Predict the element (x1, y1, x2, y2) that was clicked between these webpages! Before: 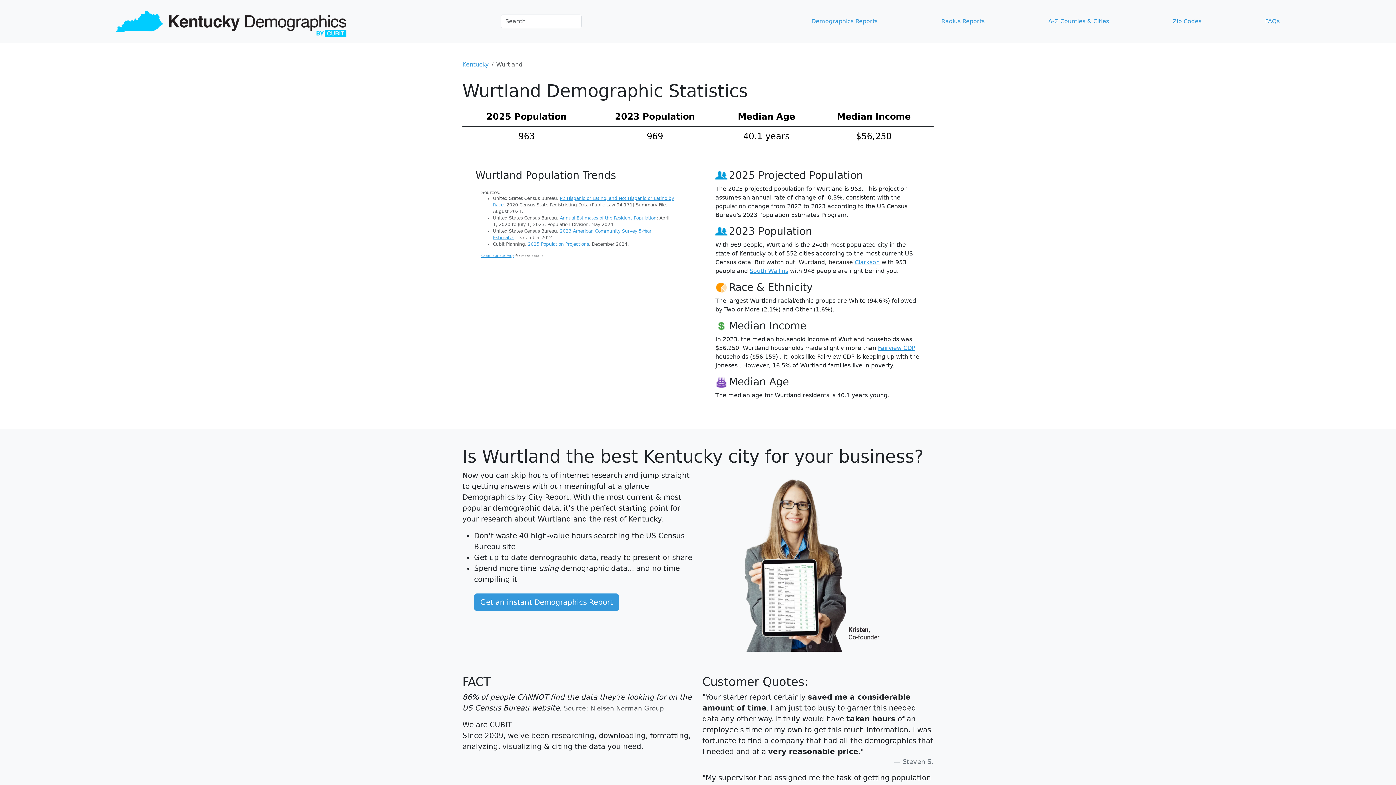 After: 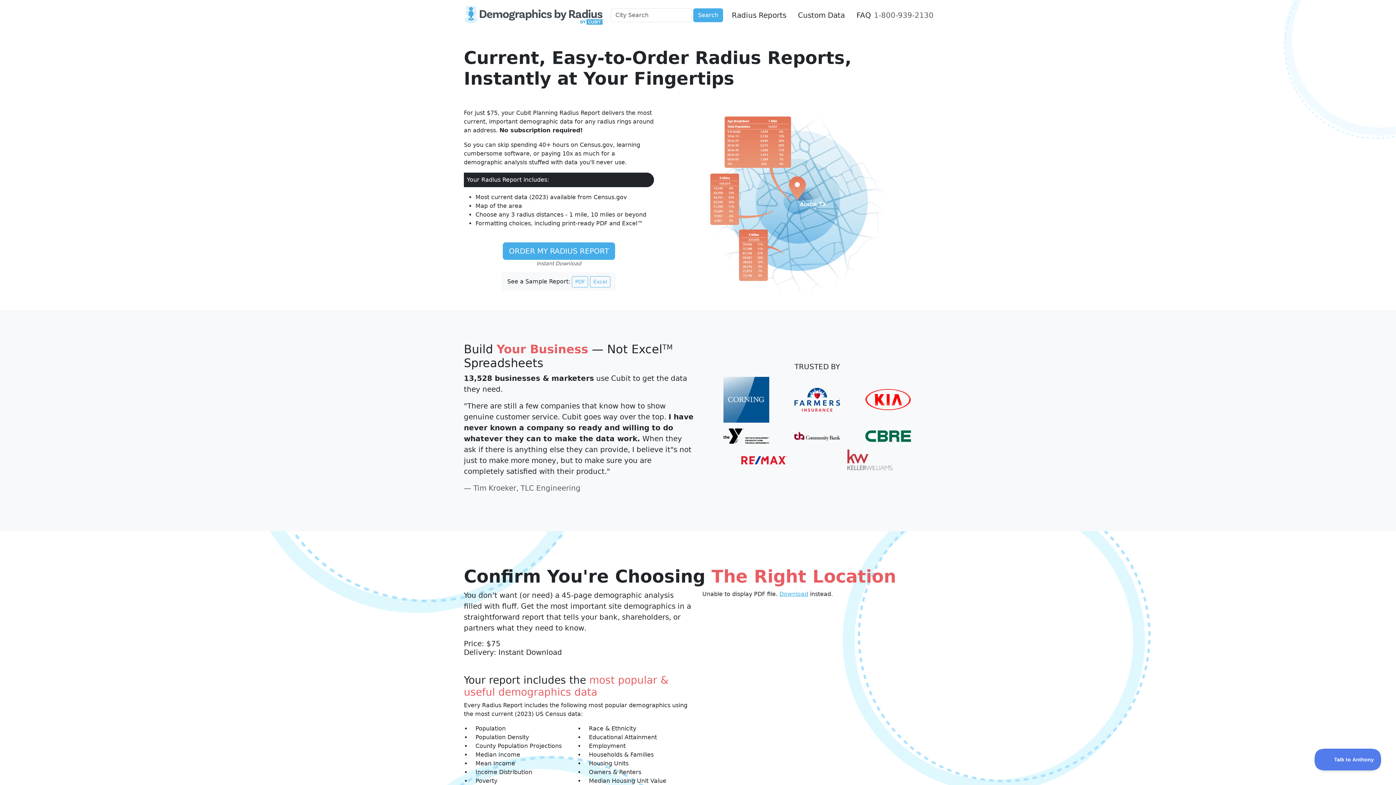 Action: label: Radius Reports bbox: (938, 14, 987, 28)